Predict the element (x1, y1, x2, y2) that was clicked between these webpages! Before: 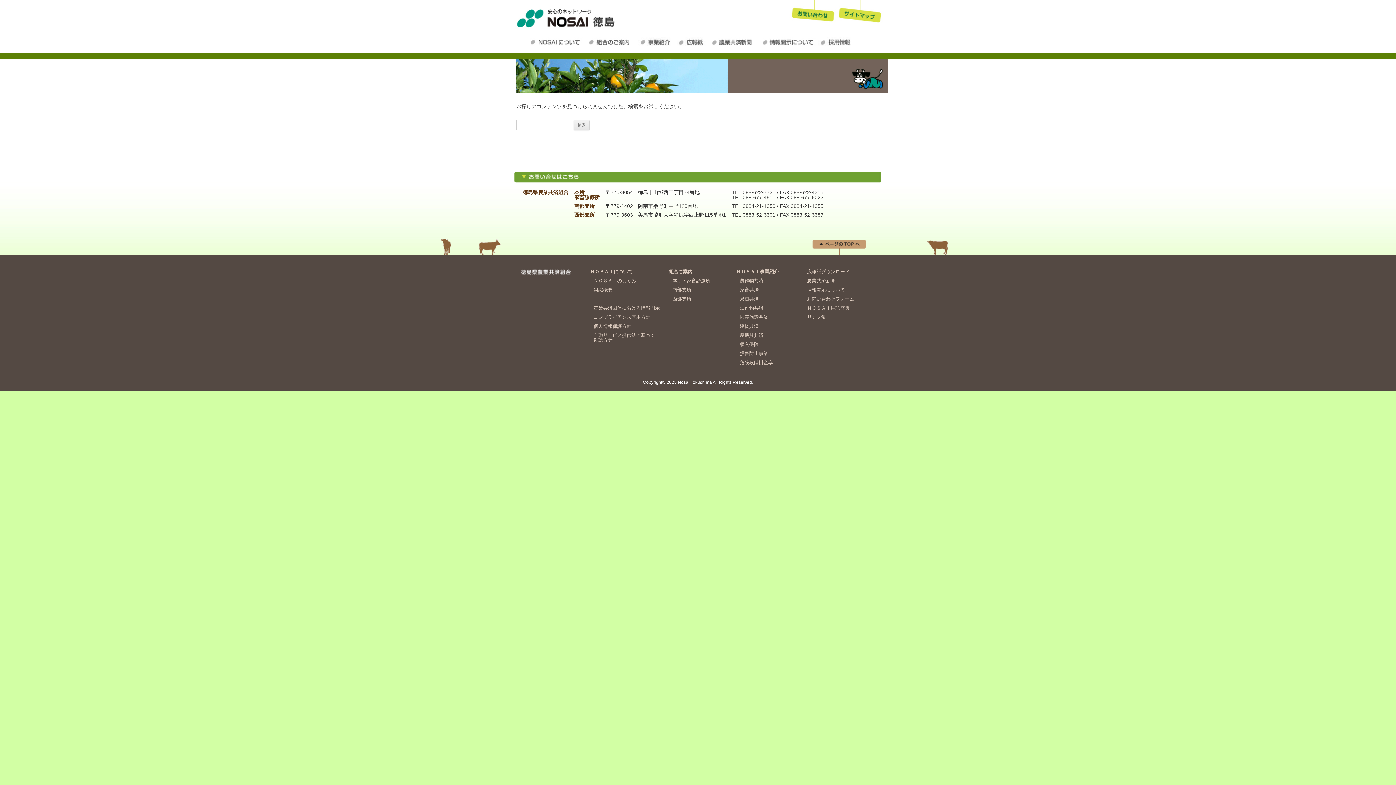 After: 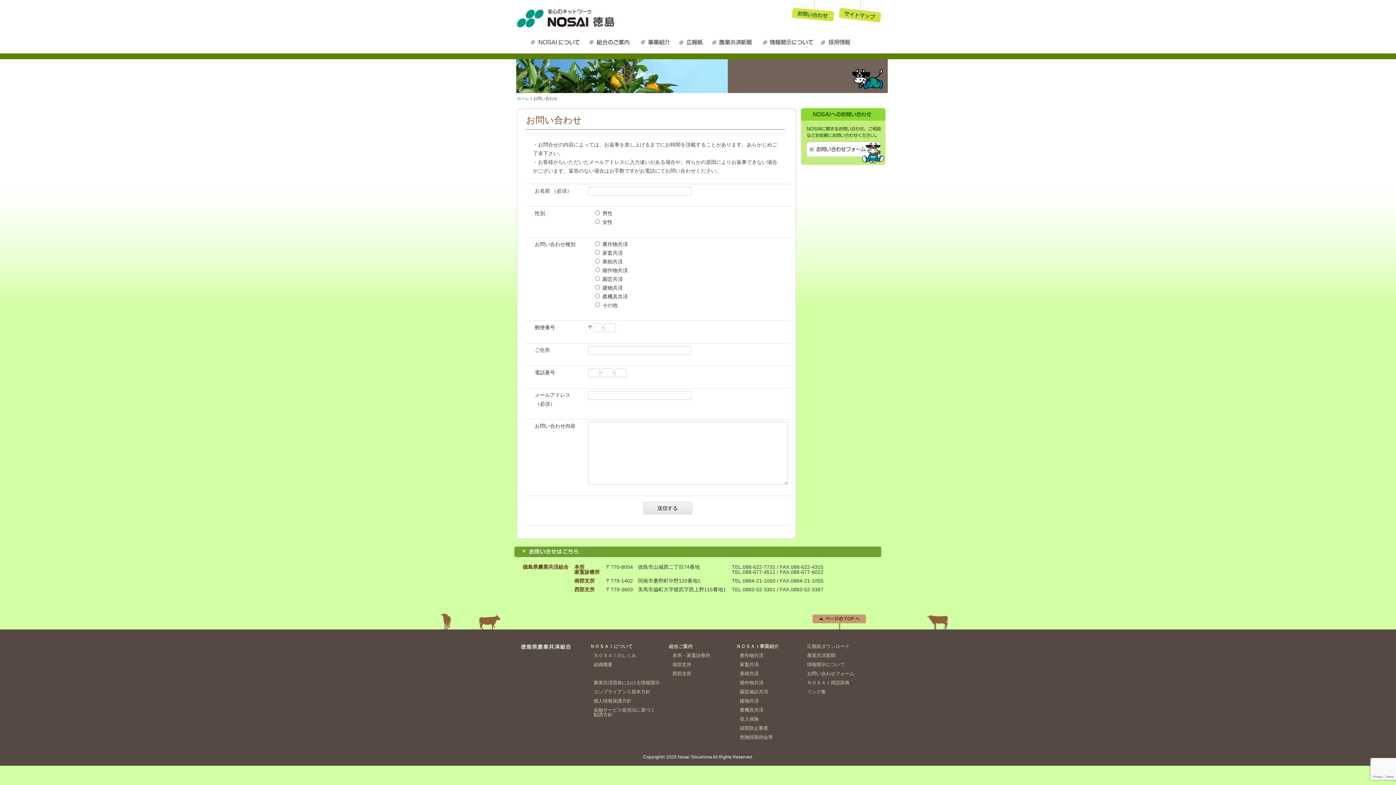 Action: label: お問い合わせフォーム bbox: (807, 296, 854, 301)